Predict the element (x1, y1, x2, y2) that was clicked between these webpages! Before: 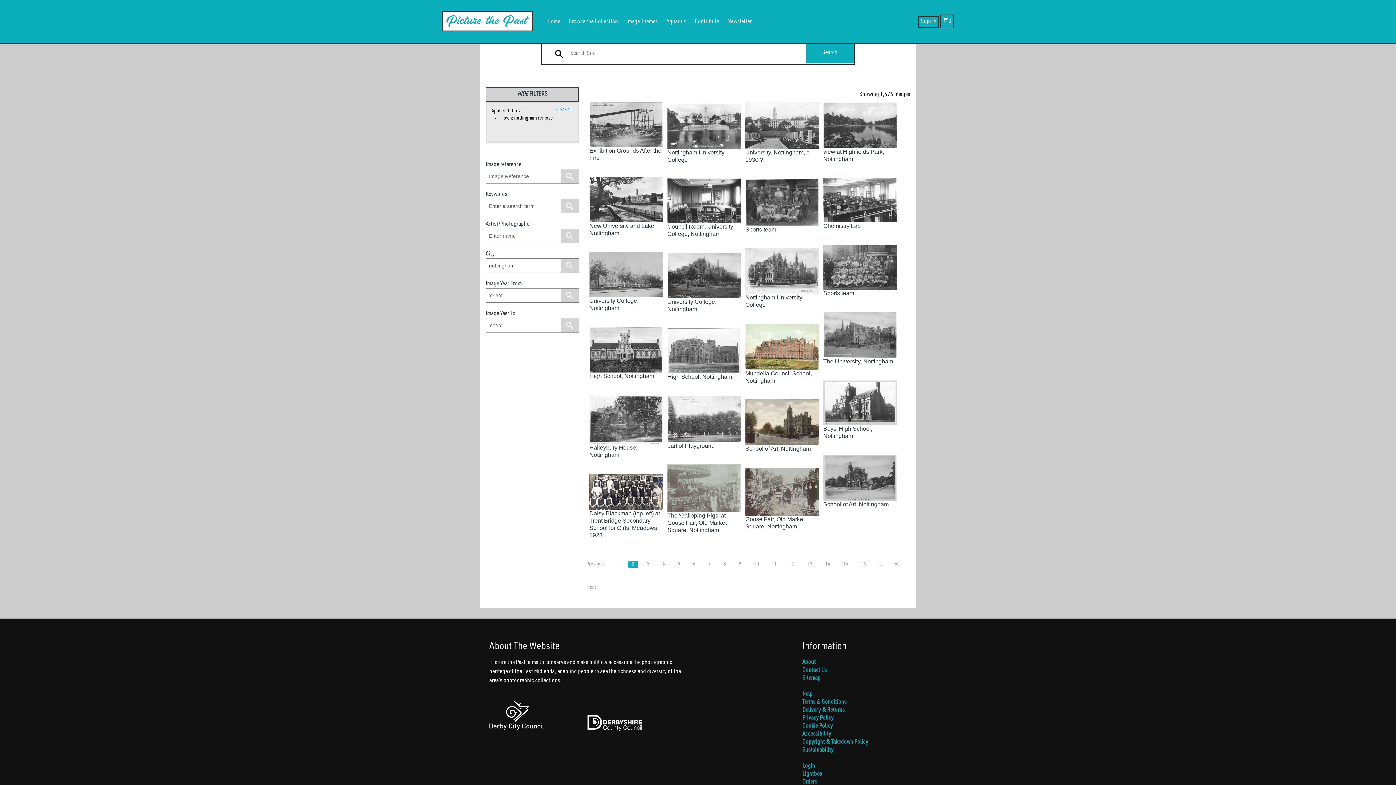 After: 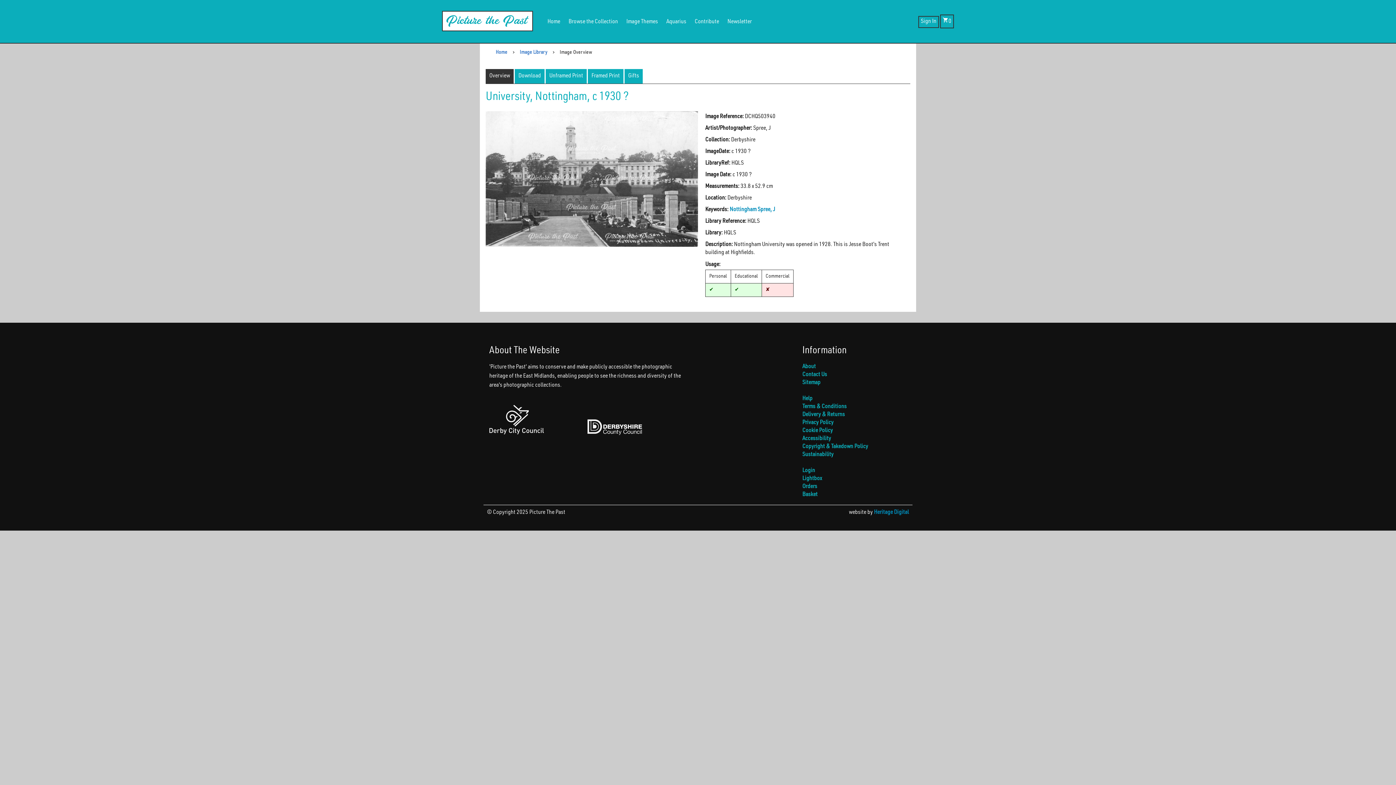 Action: bbox: (745, 123, 819, 163) label: University, Nottingham, c 1930 ?